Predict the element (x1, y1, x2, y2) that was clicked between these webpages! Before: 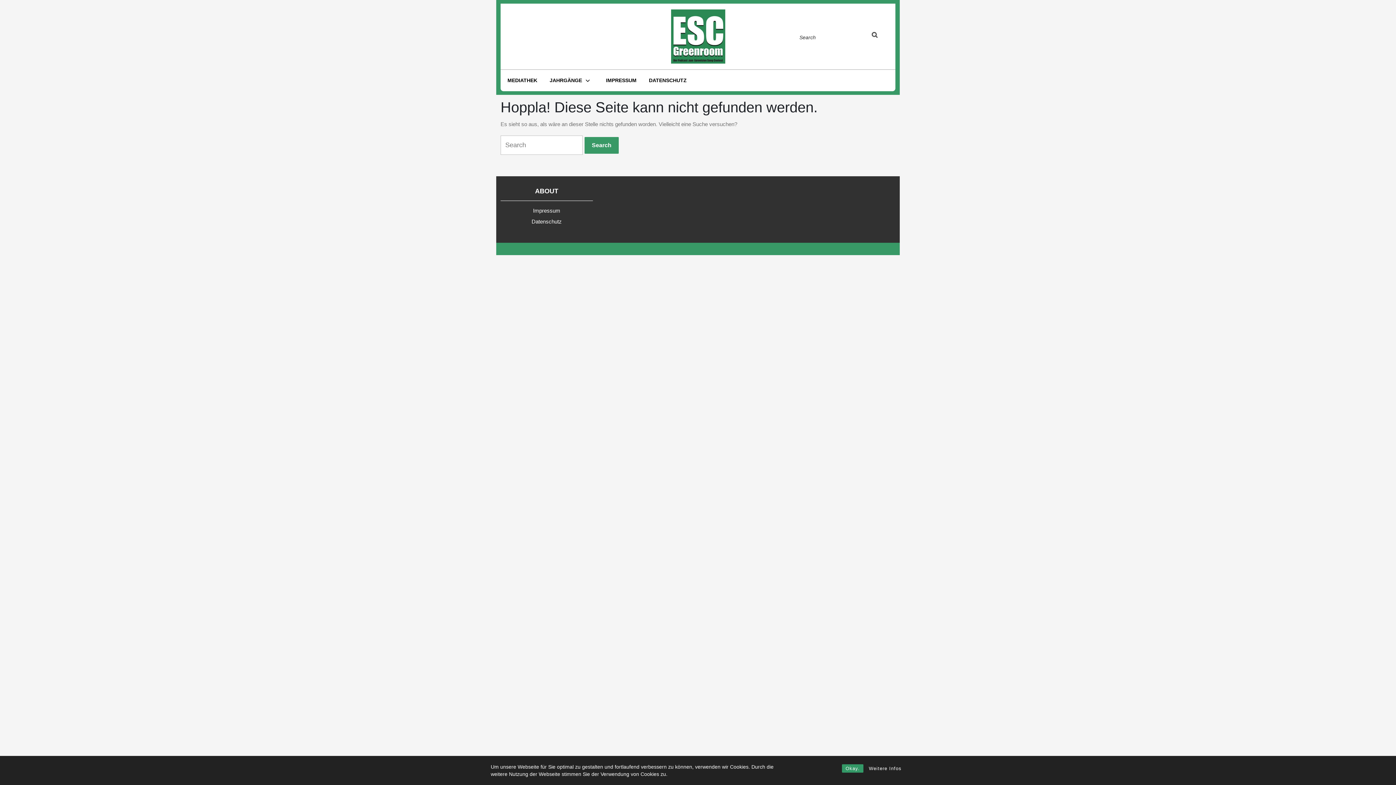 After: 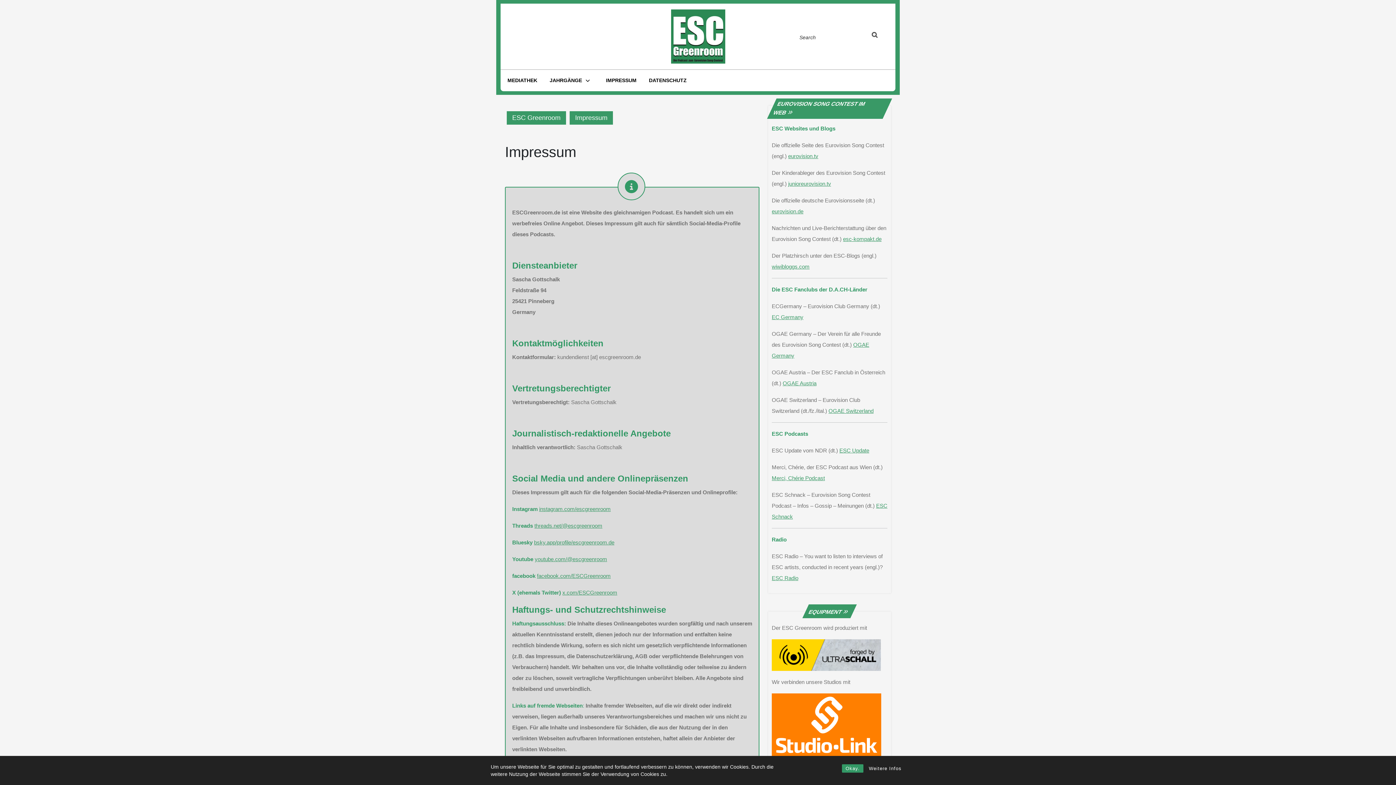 Action: bbox: (600, 71, 642, 89) label: IMPRESSUM